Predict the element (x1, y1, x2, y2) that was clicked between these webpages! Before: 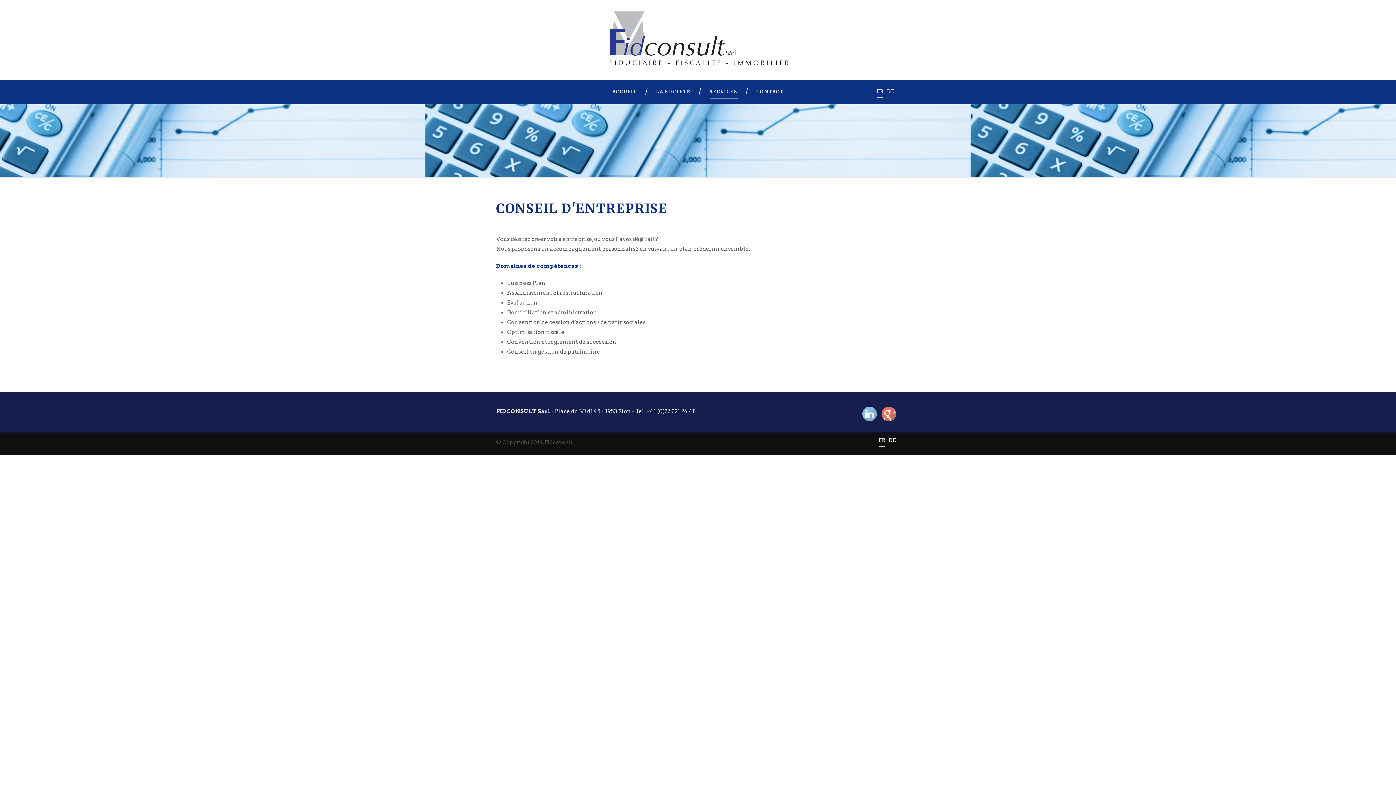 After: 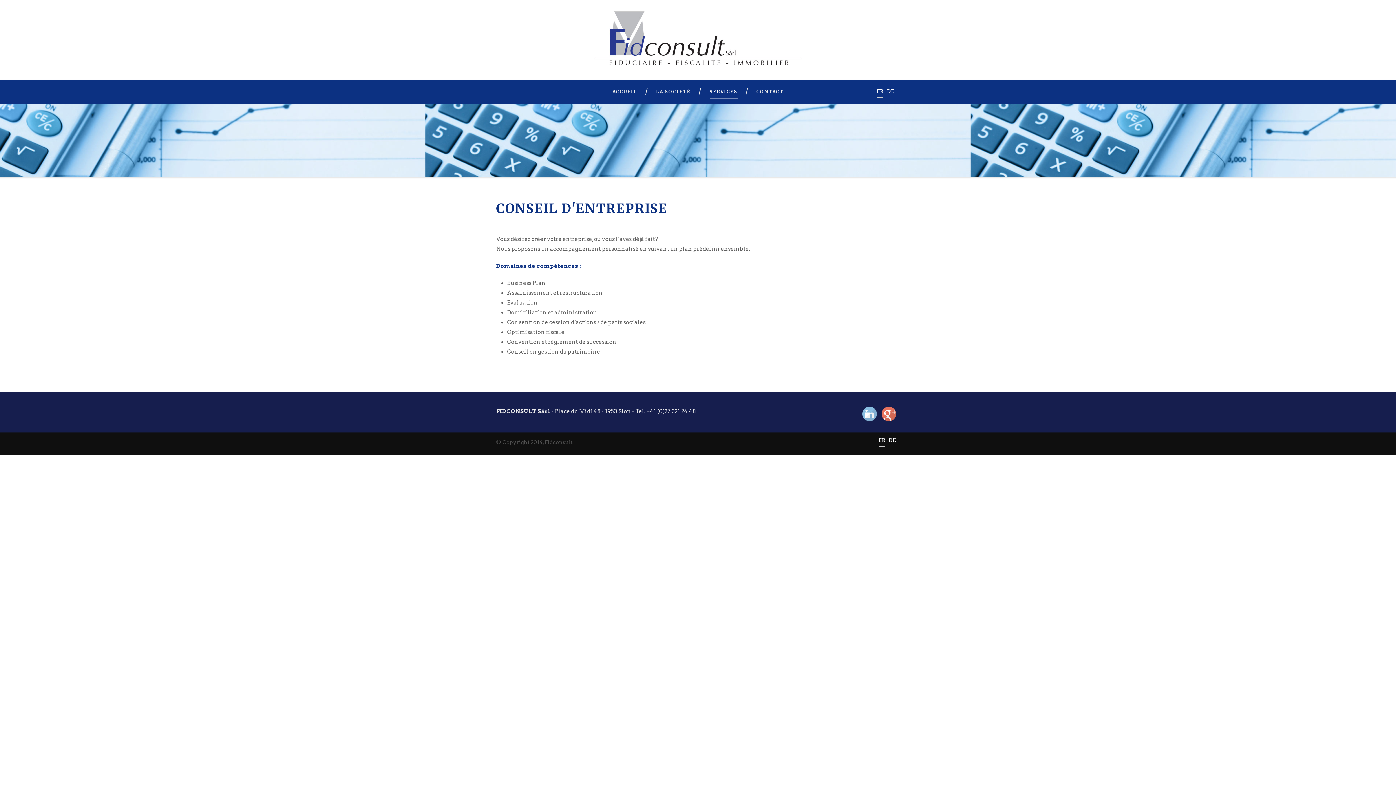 Action: bbox: (881, 406, 896, 421)